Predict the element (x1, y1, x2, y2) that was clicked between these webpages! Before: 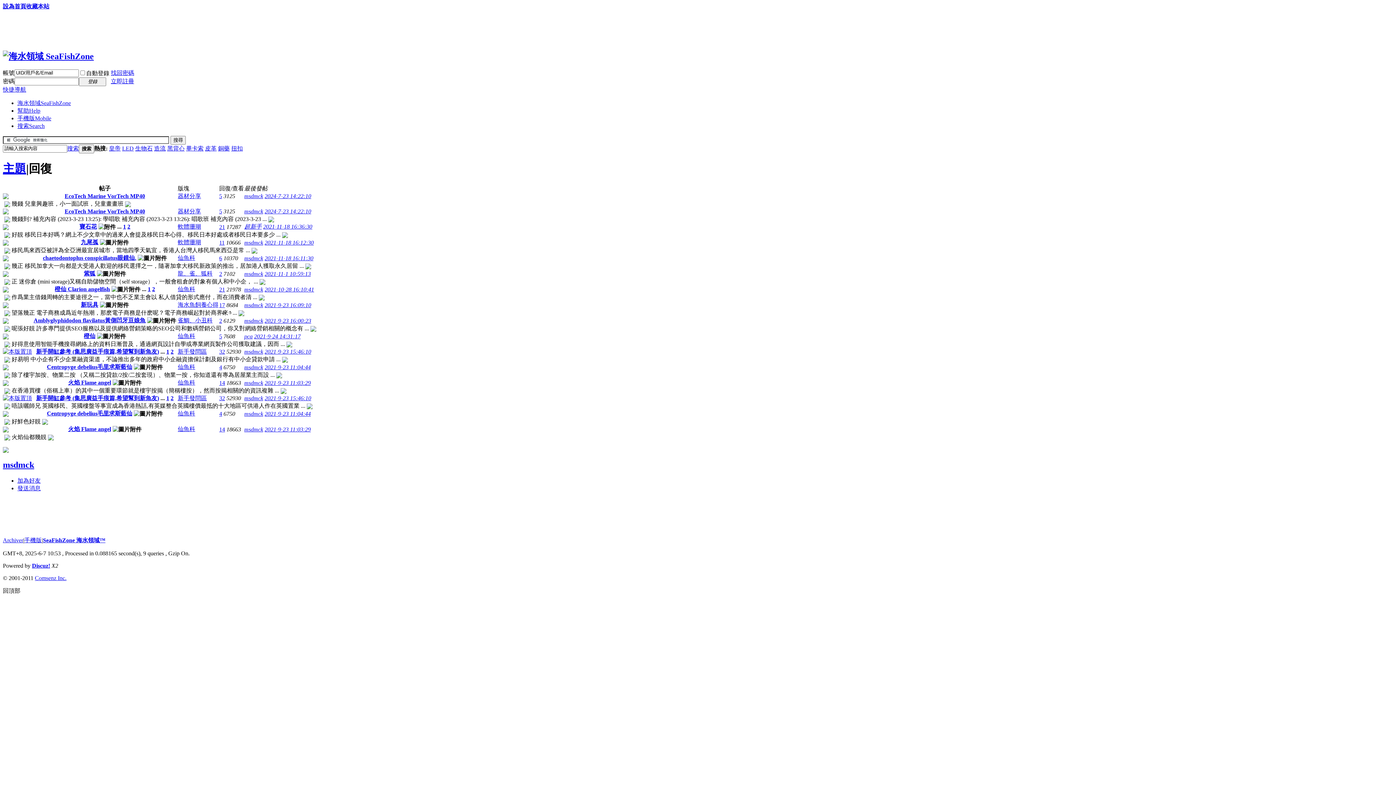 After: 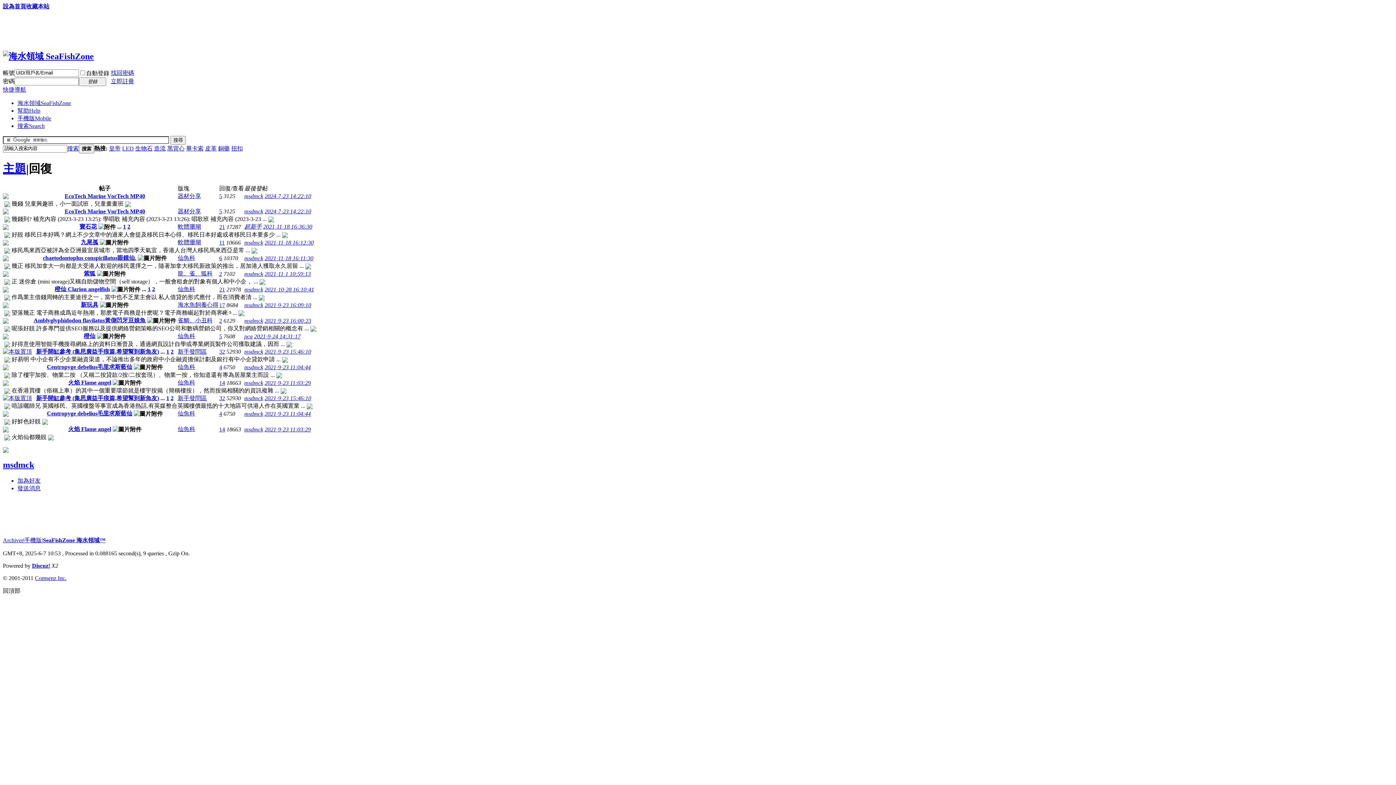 Action: bbox: (244, 208, 263, 214) label: msdmck